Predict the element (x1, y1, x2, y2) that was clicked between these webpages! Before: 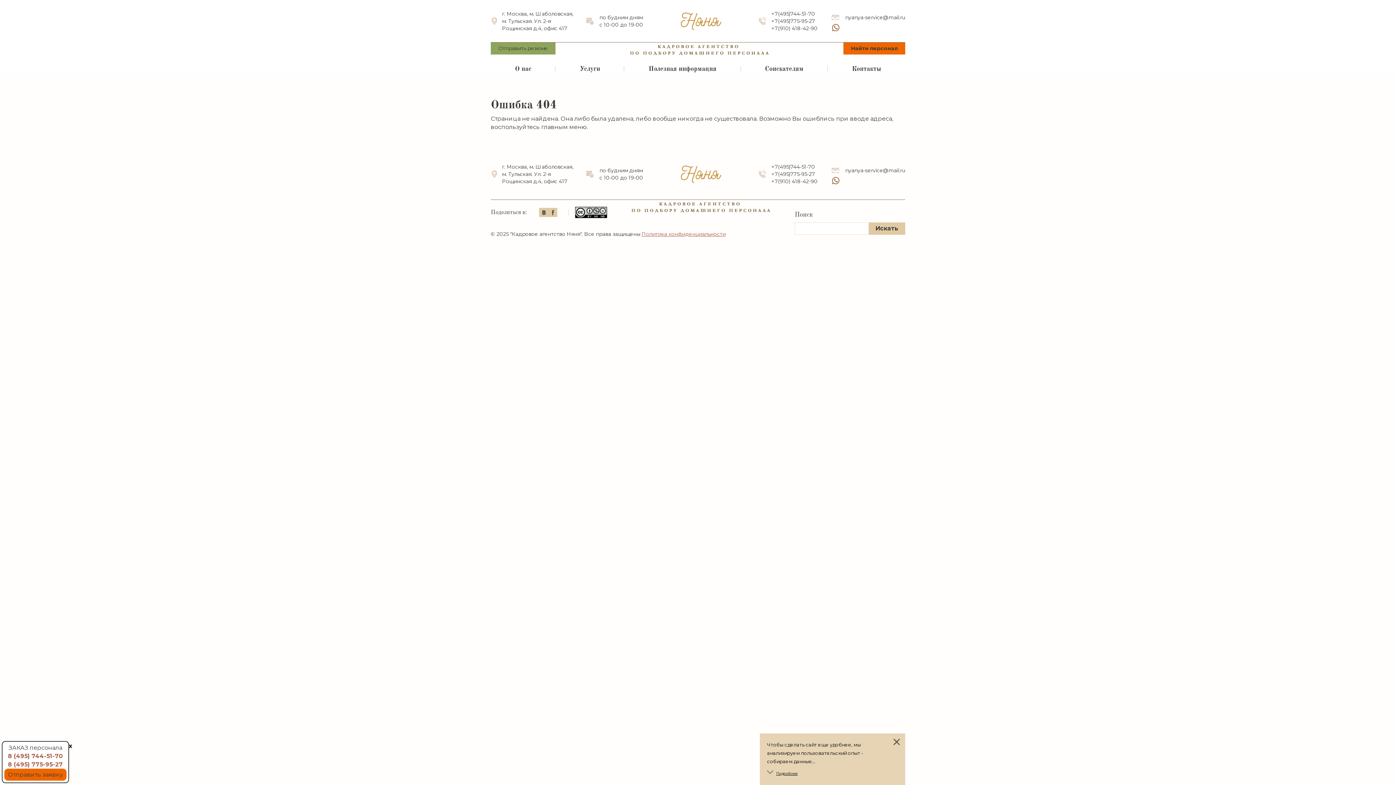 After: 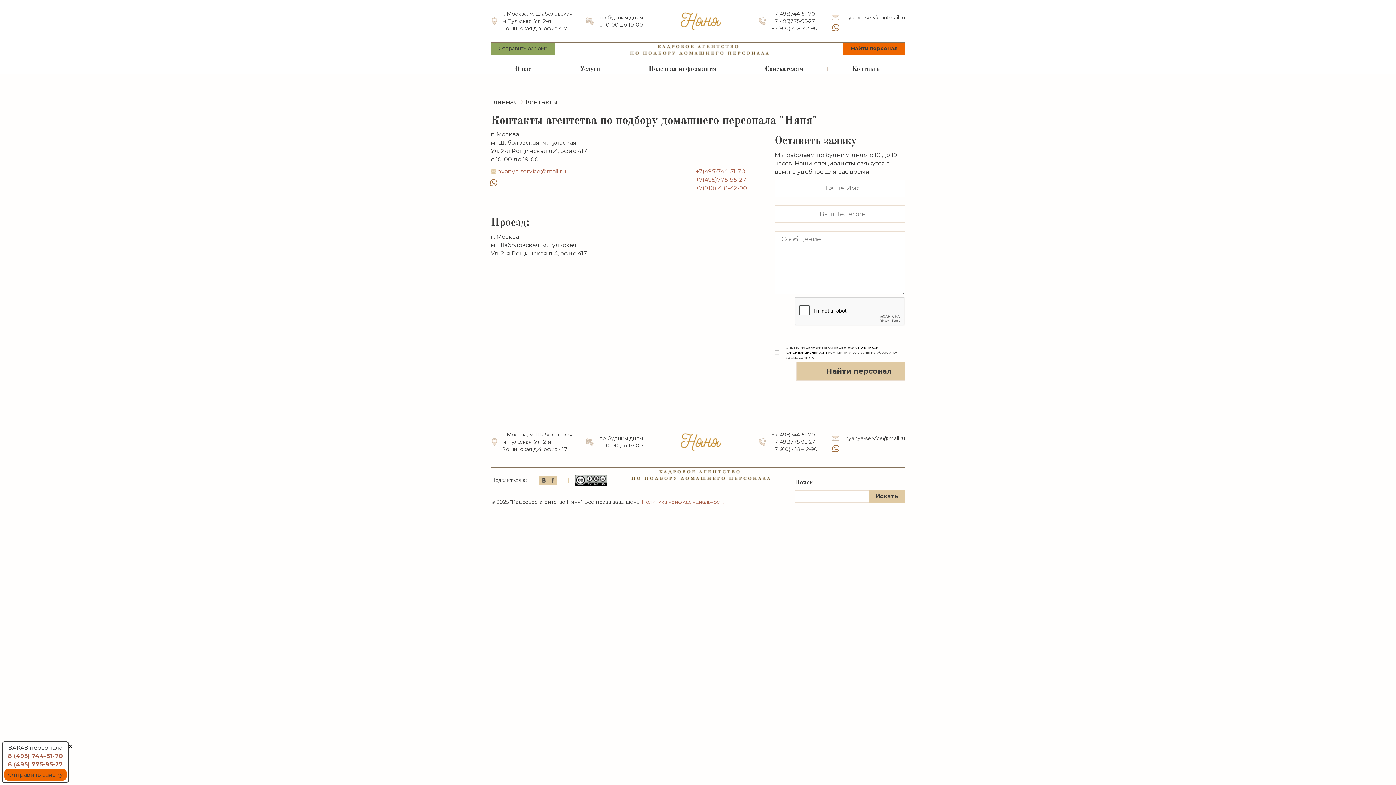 Action: bbox: (852, 64, 881, 72) label: Контакты